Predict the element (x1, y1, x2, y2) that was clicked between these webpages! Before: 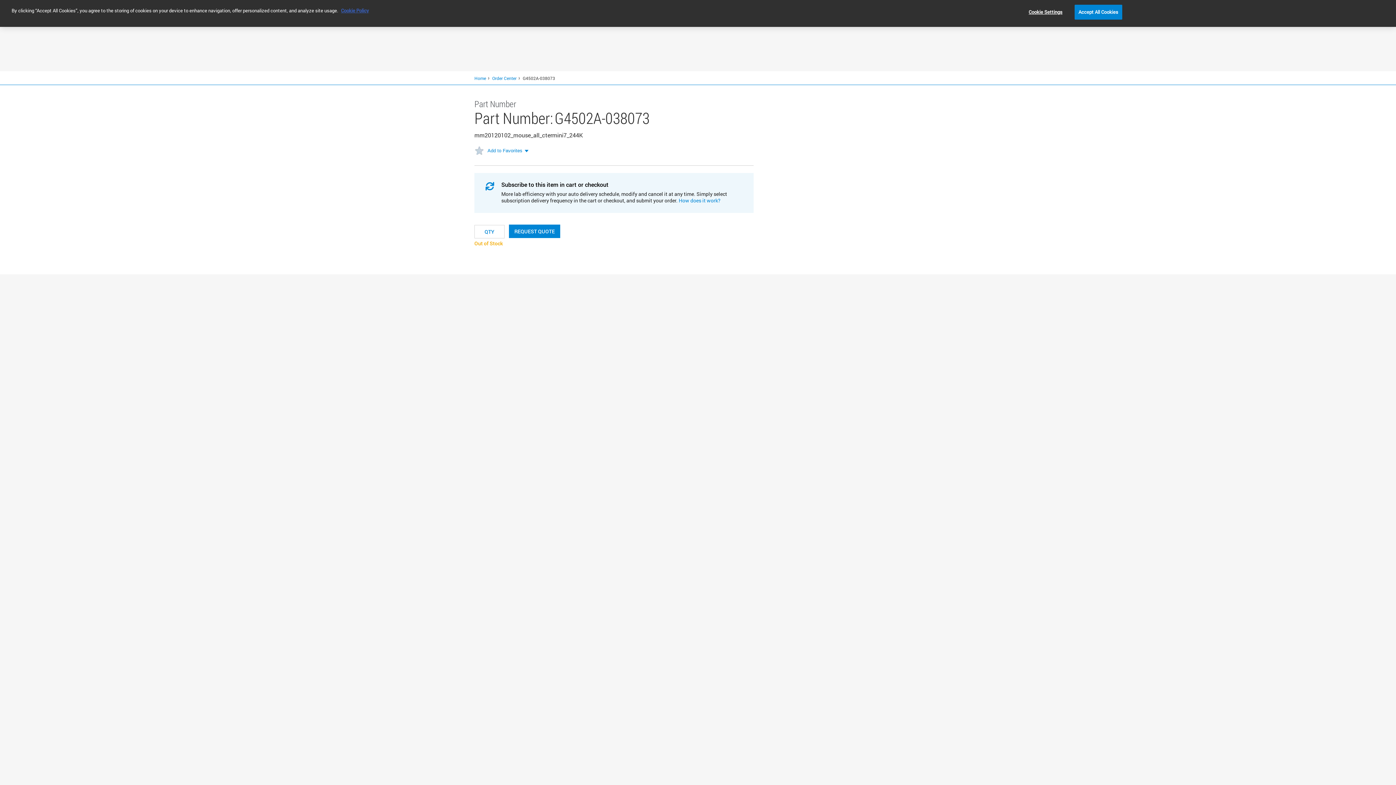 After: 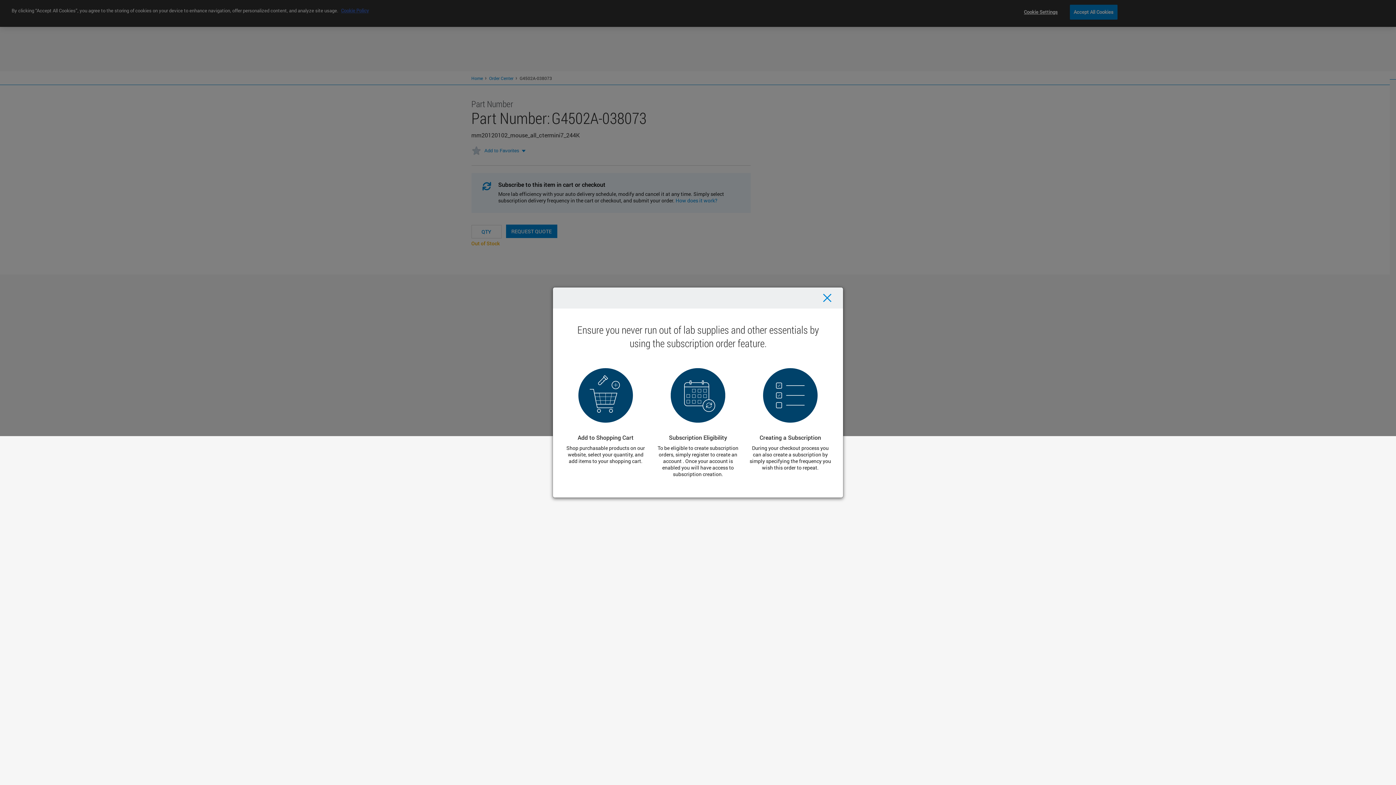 Action: bbox: (678, 197, 720, 204) label: How does it work?